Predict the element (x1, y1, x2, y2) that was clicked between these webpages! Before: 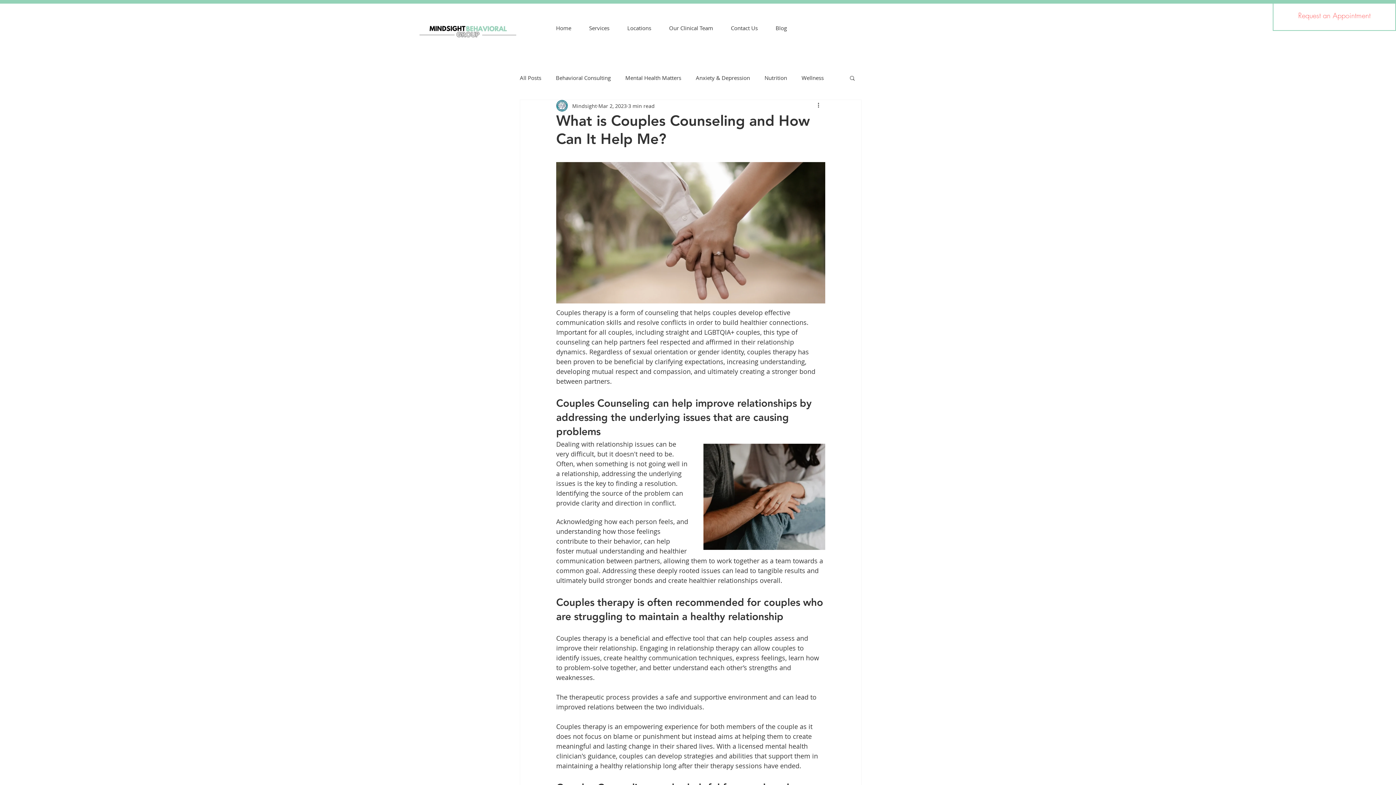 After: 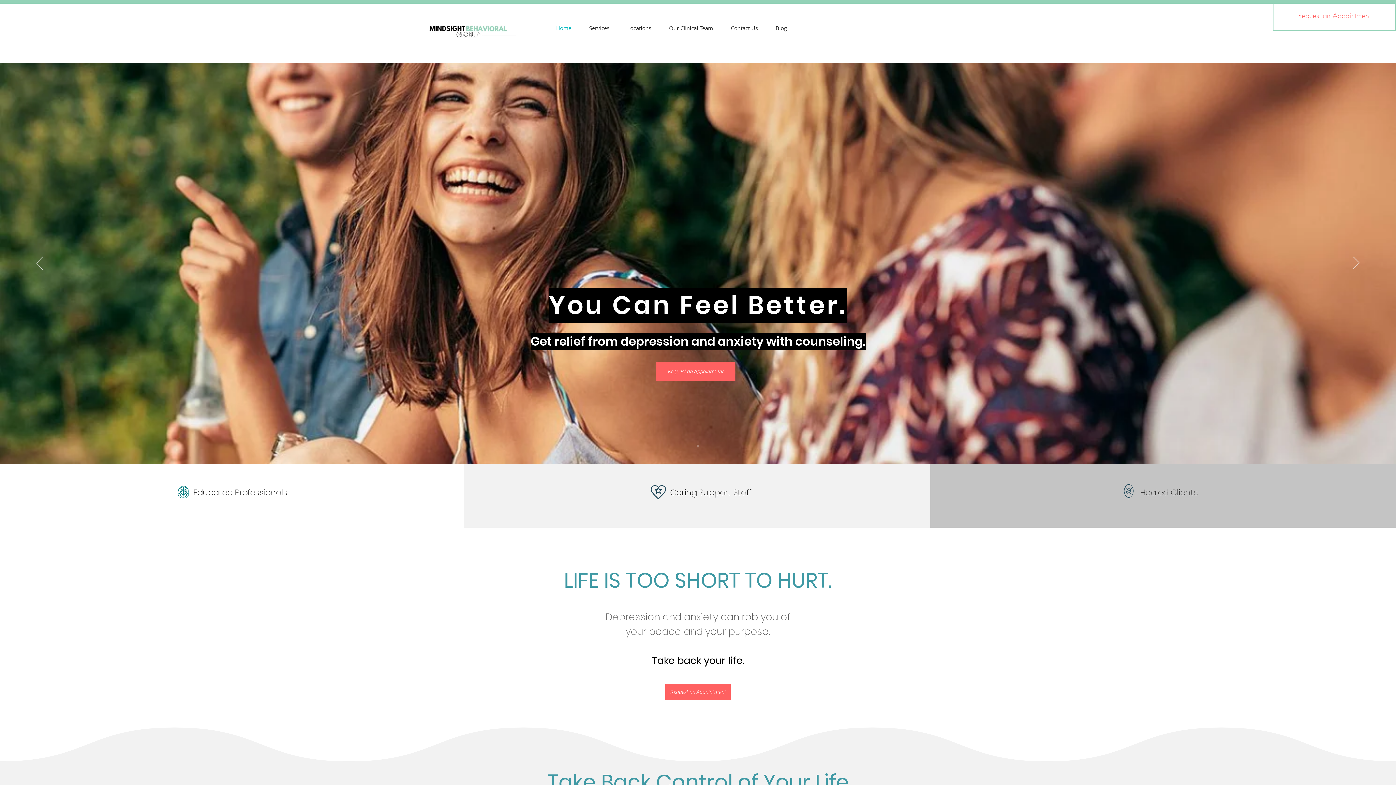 Action: label: Services bbox: (580, 22, 618, 34)